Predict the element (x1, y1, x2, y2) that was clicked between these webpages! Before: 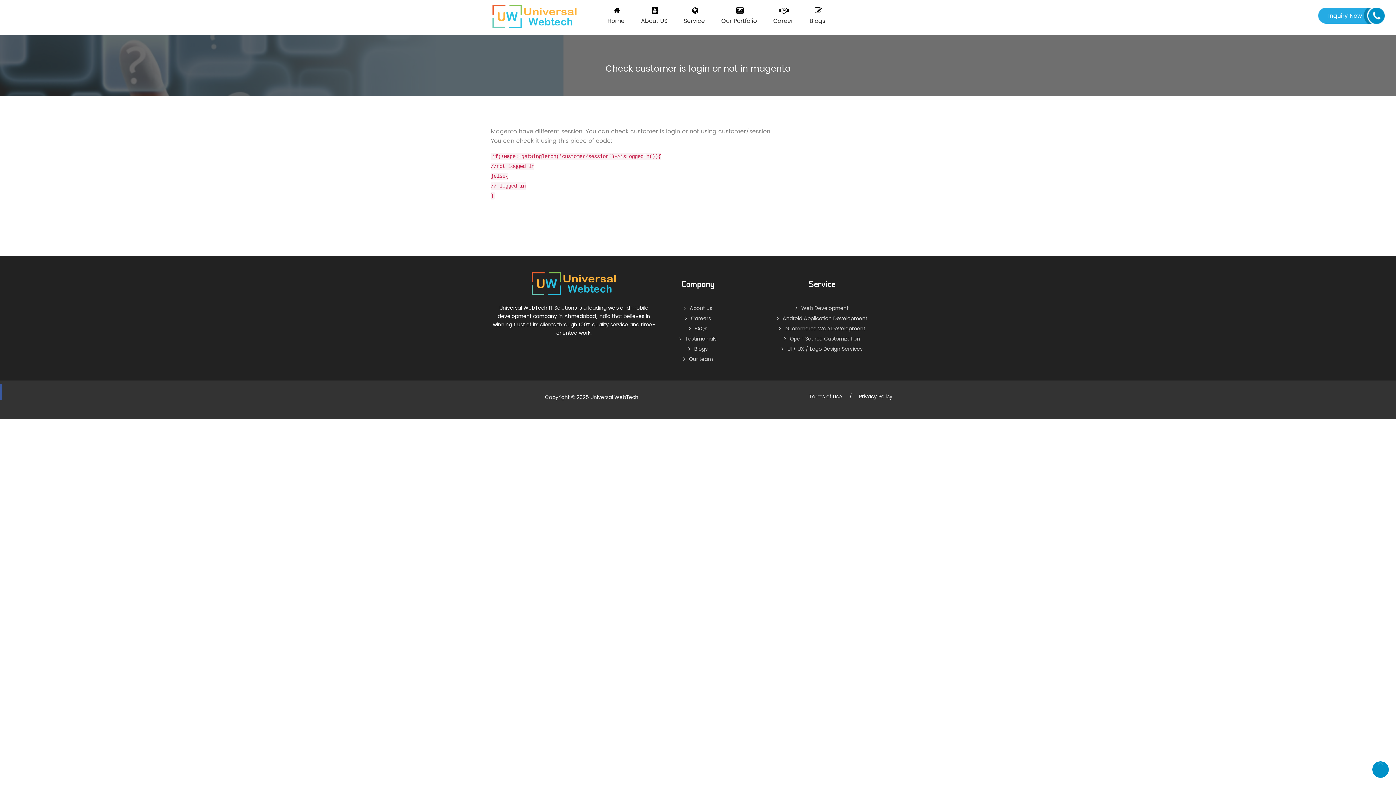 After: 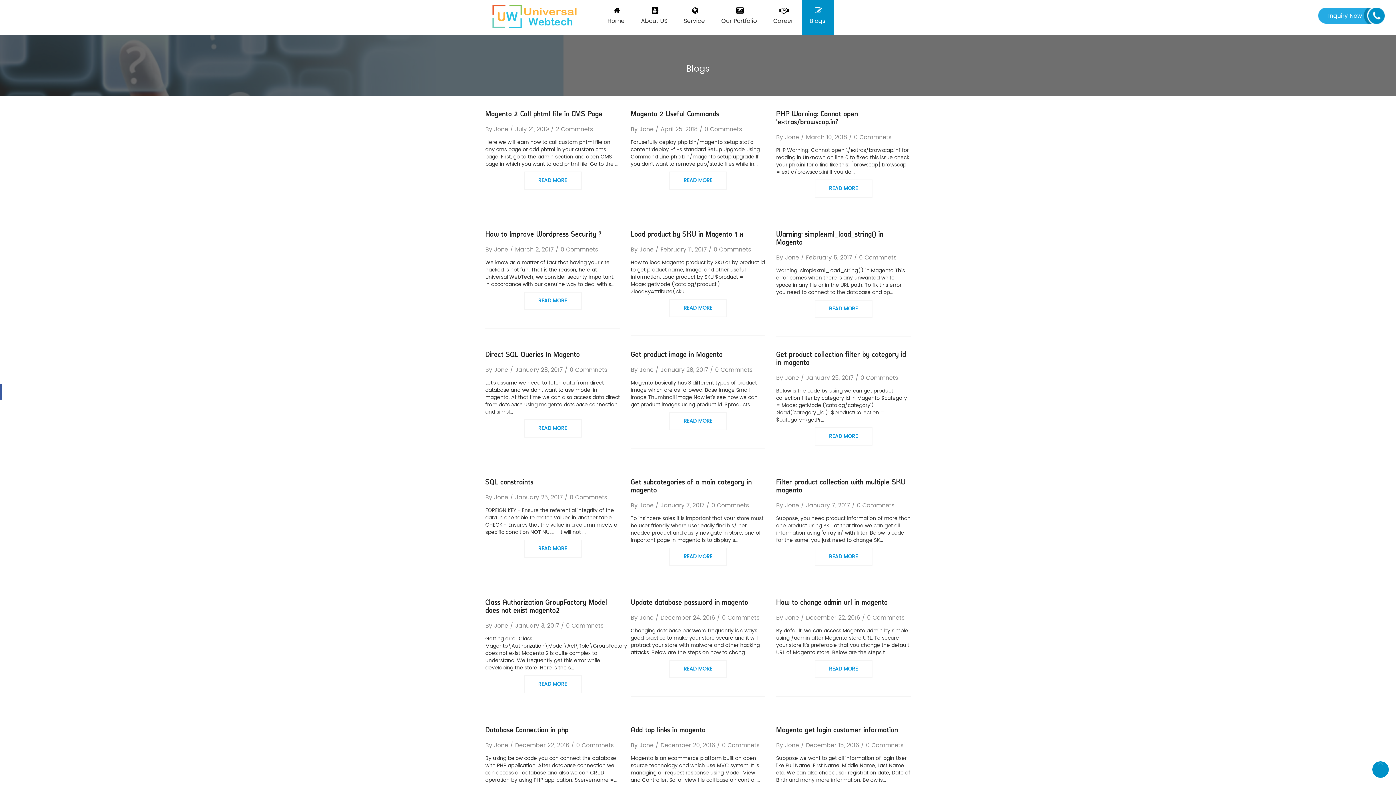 Action: label: Blogs bbox: (688, 345, 707, 353)